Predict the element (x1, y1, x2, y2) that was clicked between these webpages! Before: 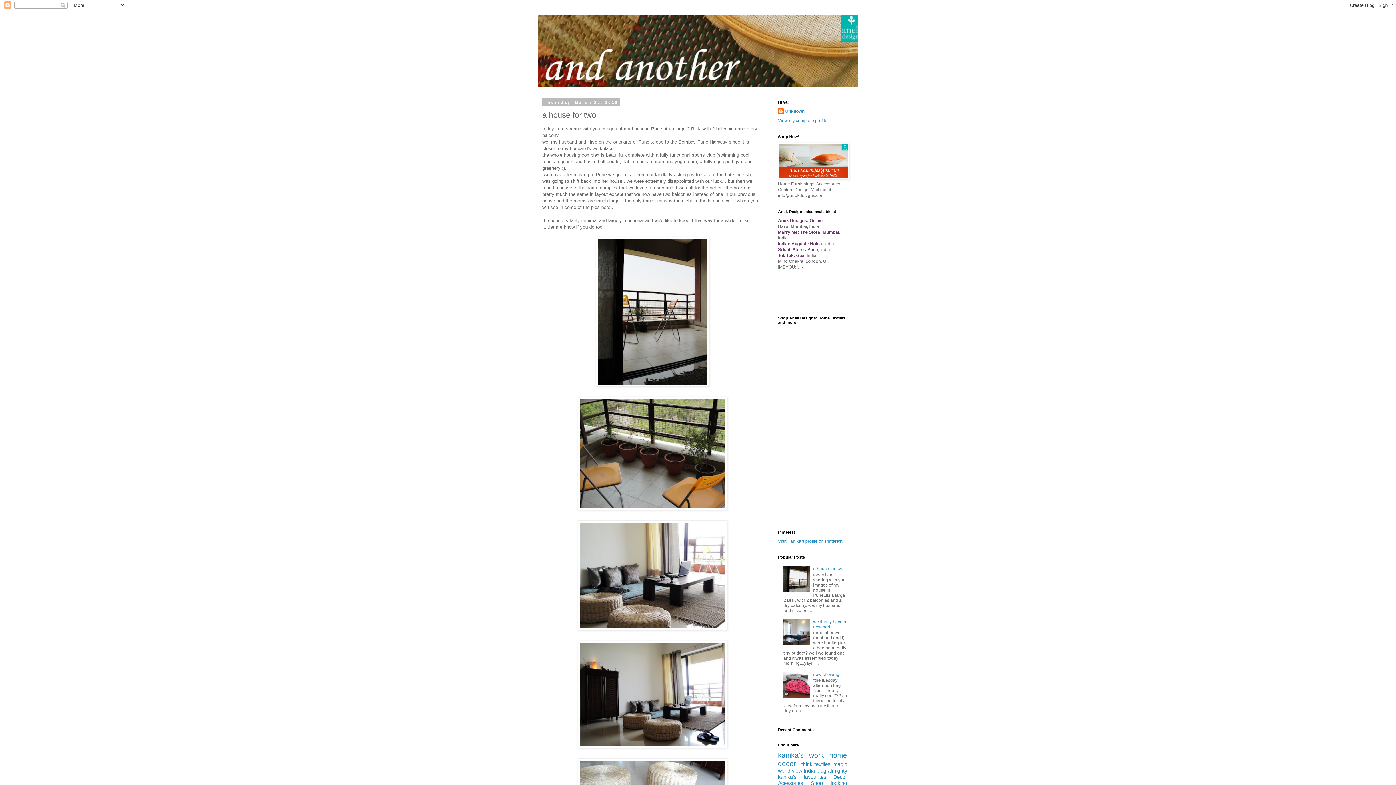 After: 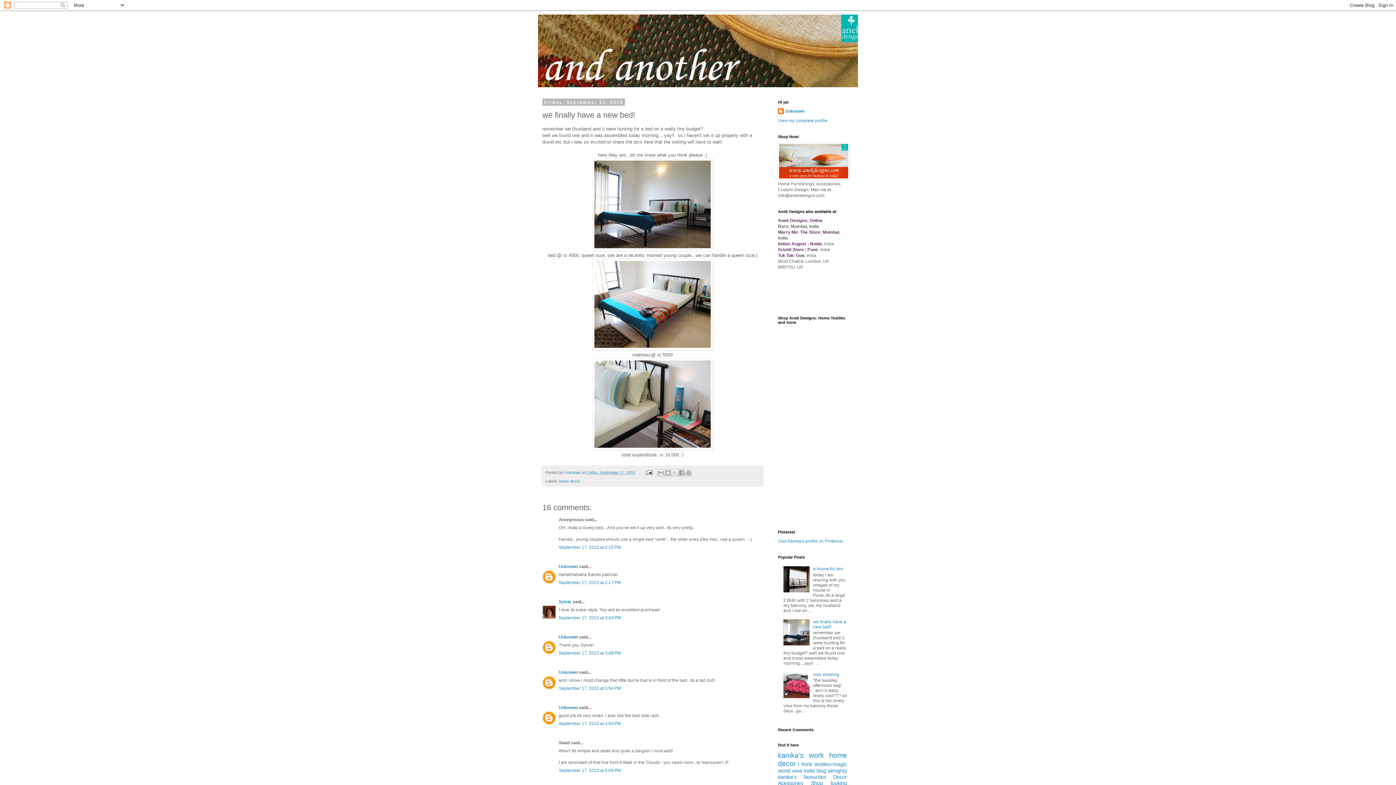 Action: bbox: (813, 619, 846, 629) label: we finally have a new bed!